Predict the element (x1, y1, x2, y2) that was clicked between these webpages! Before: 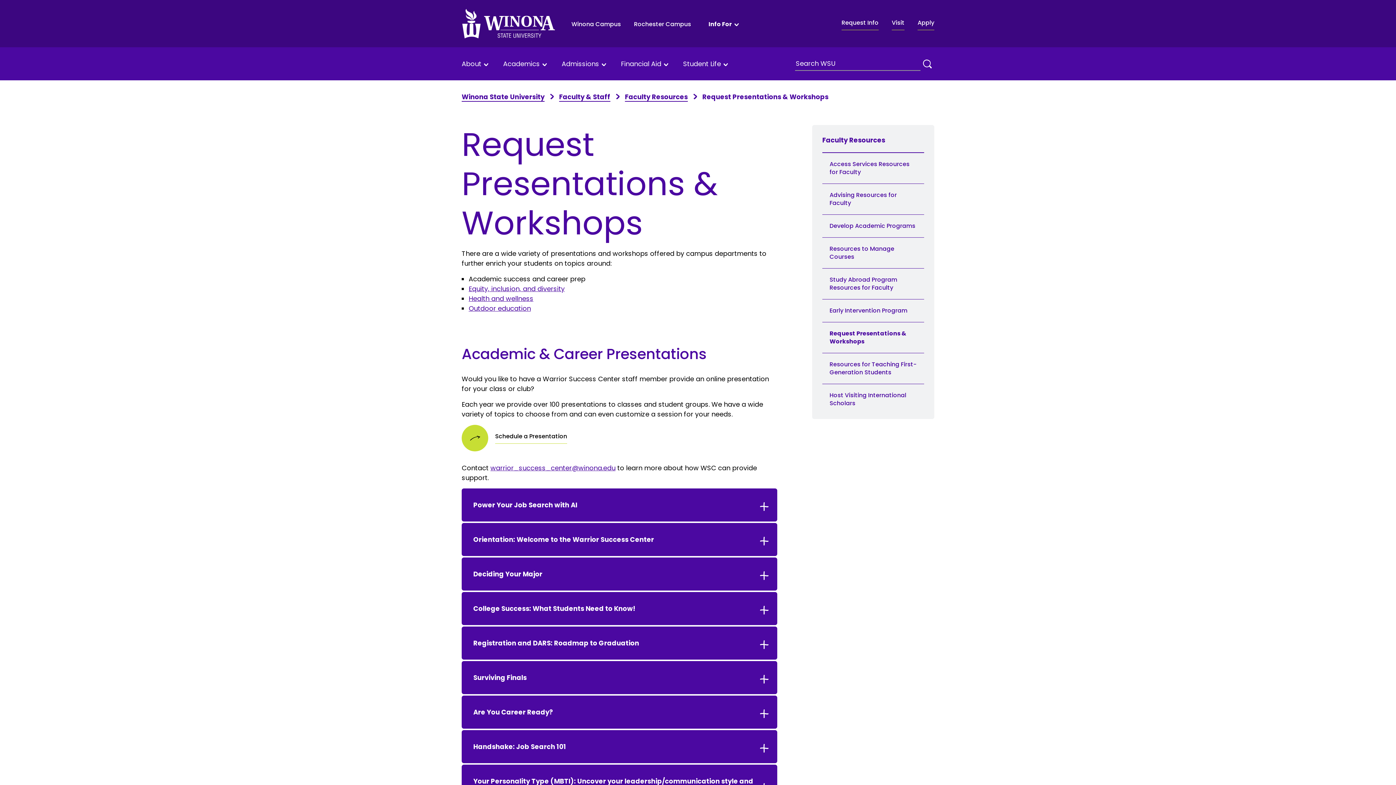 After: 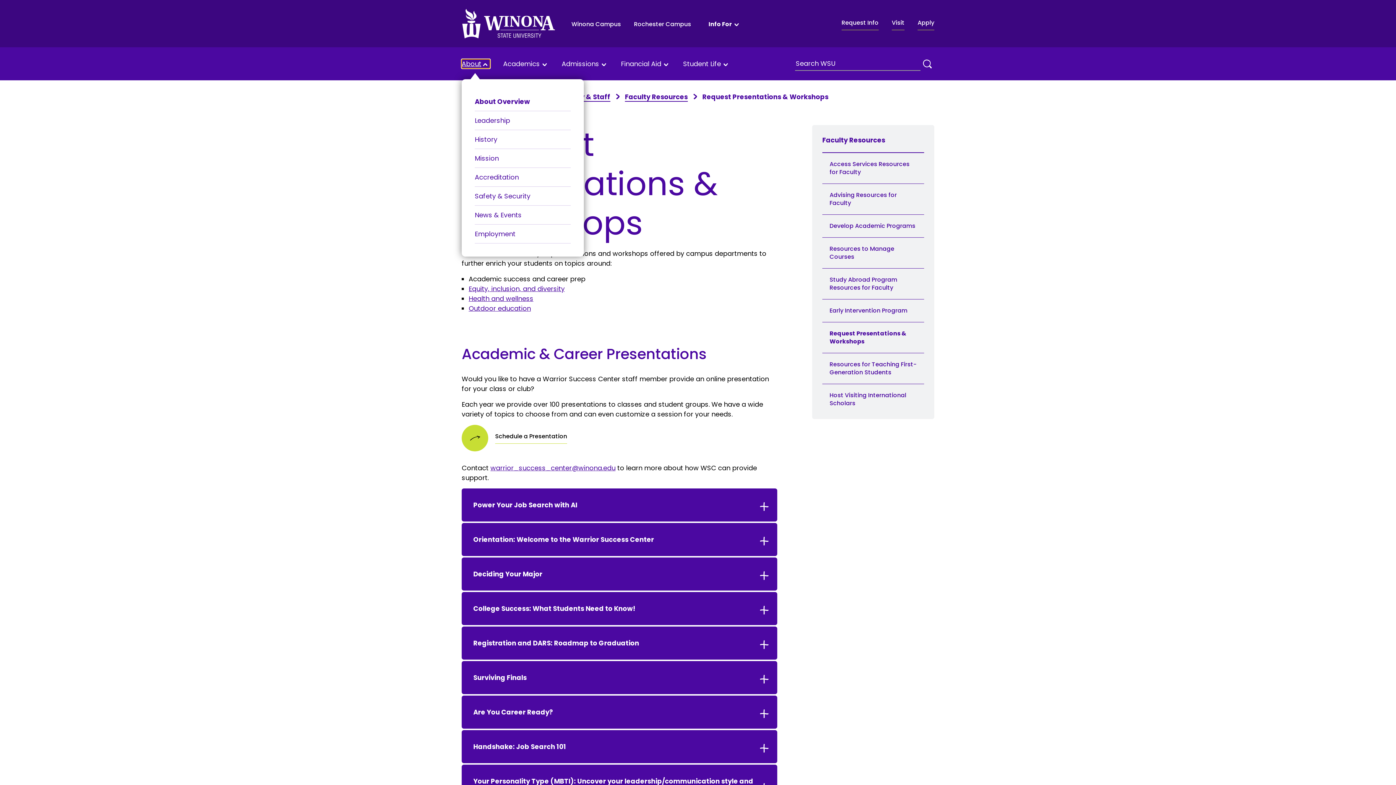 Action: bbox: (461, 60, 490, 67) label: About